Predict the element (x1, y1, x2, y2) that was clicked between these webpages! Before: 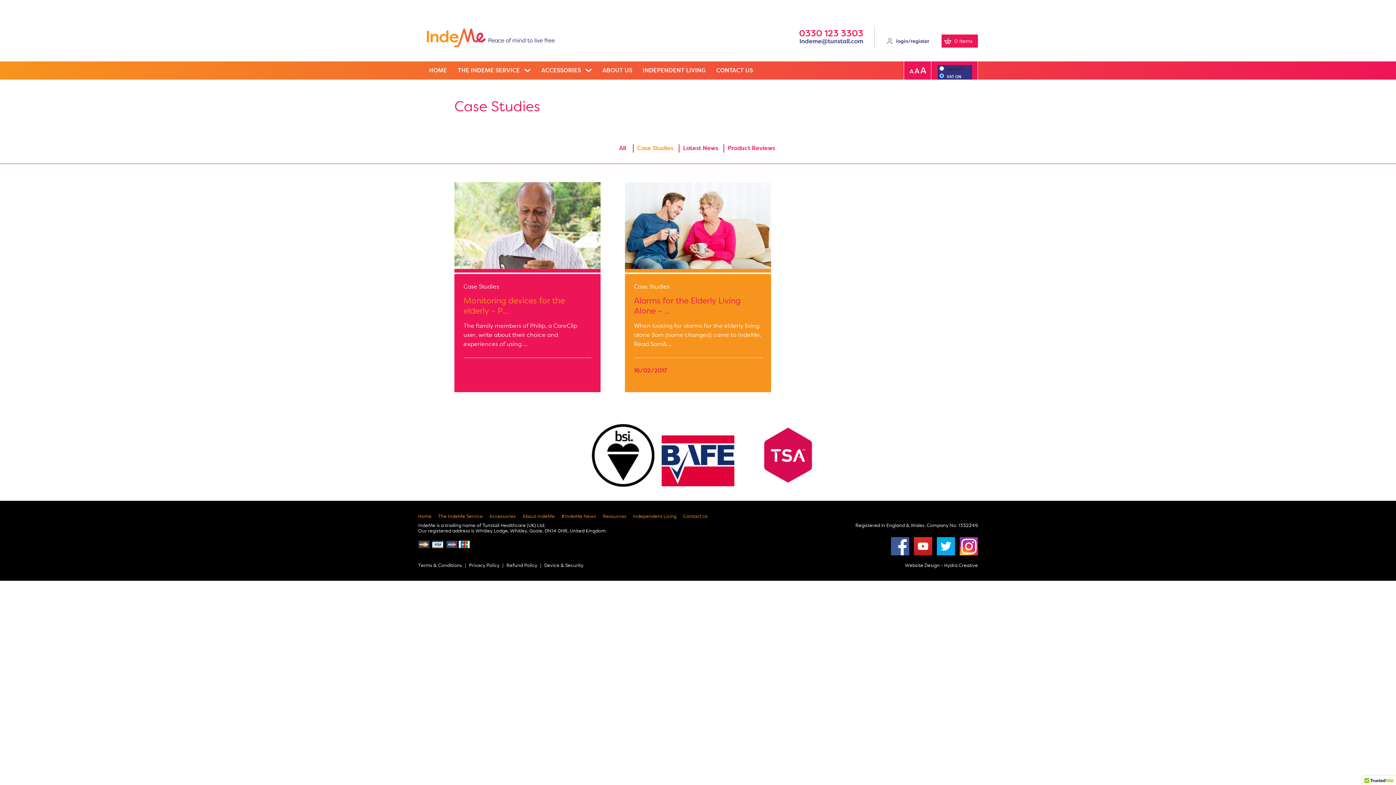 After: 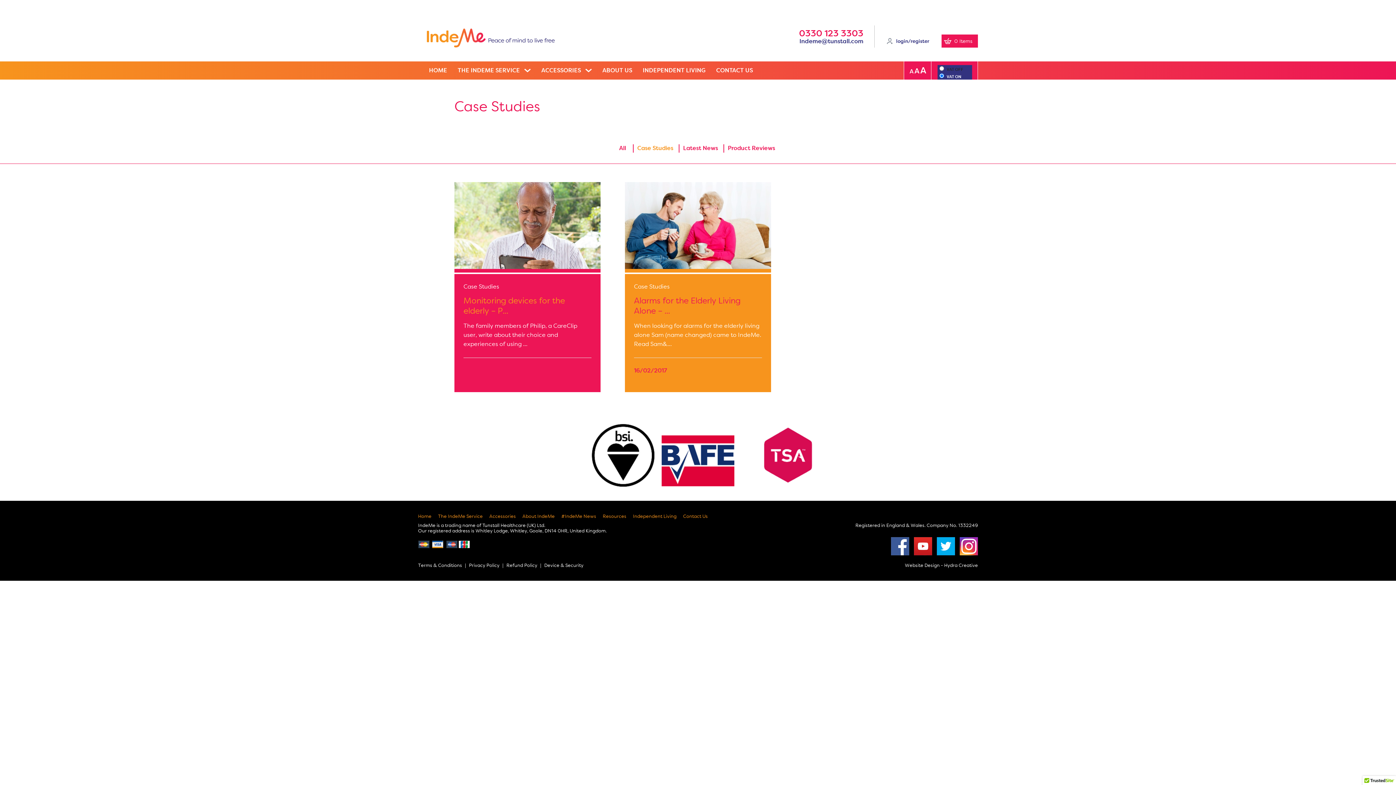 Action: label: 0330 123 3303 bbox: (799, 28, 863, 38)